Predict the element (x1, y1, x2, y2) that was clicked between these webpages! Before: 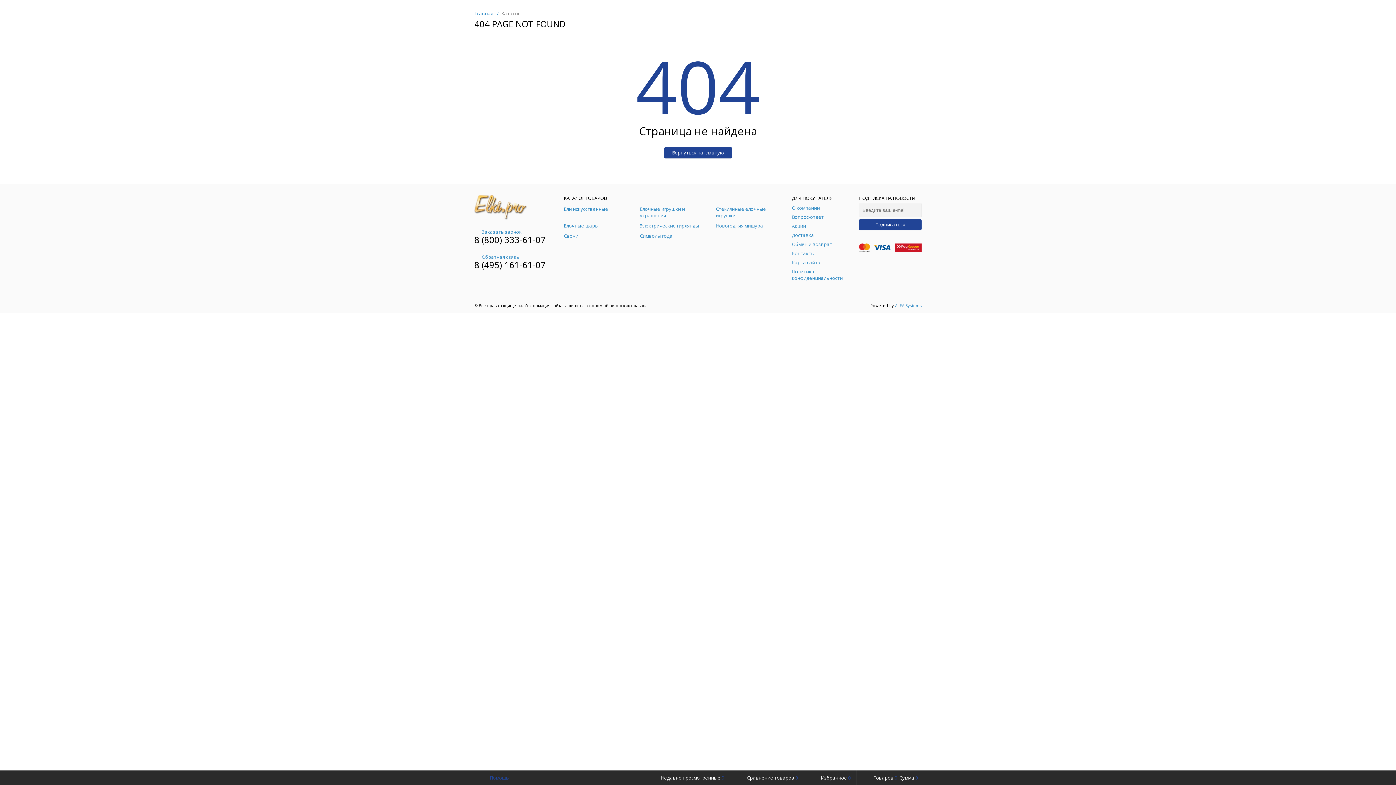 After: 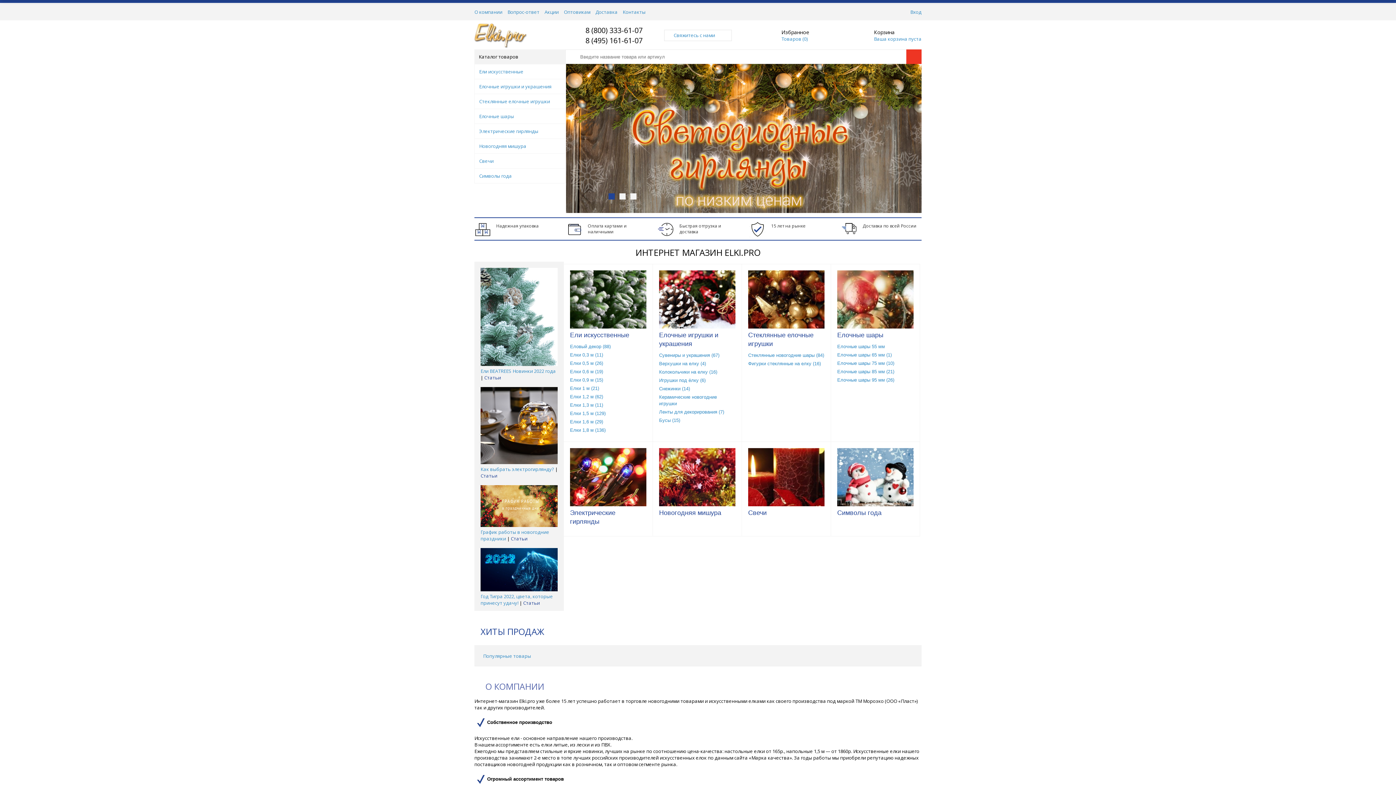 Action: bbox: (664, 147, 732, 158) label: Вернуться на главную